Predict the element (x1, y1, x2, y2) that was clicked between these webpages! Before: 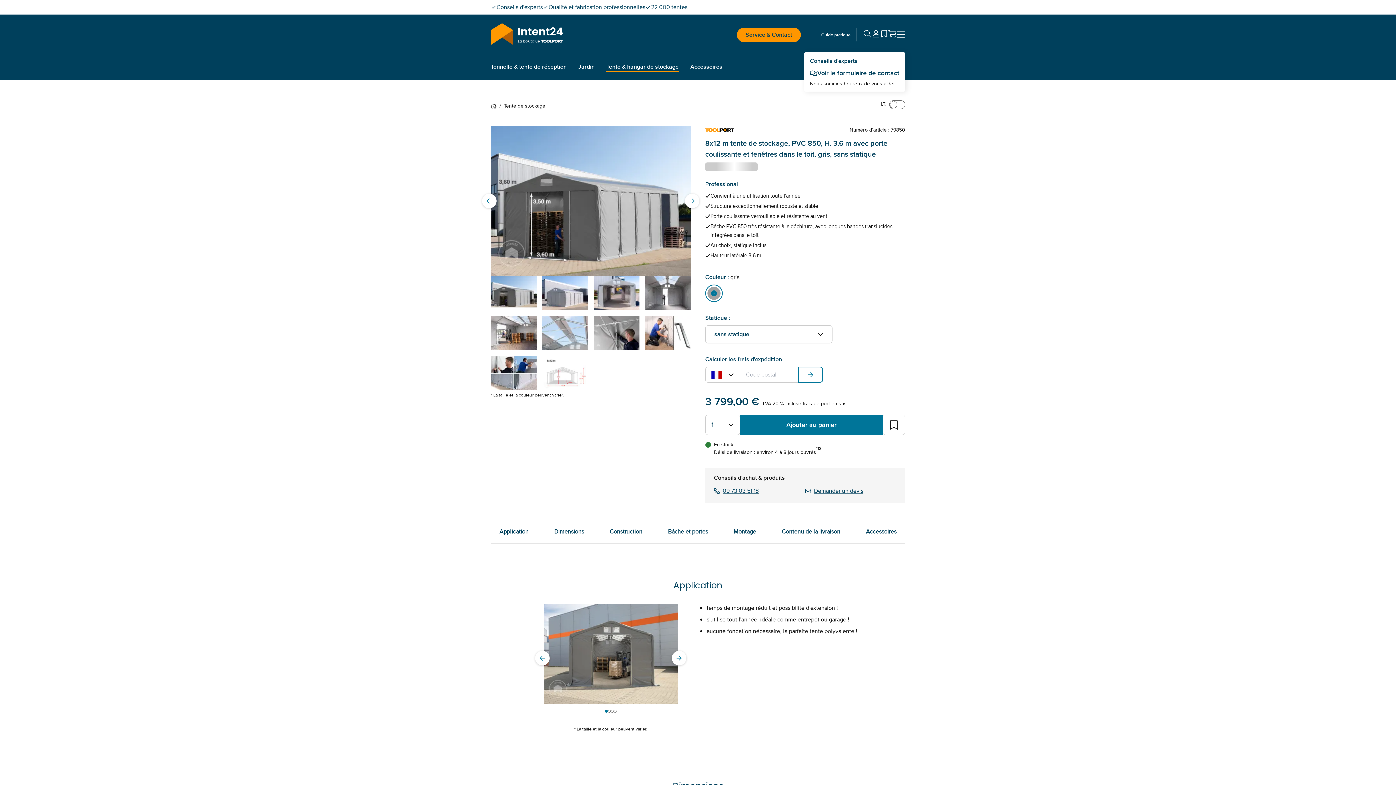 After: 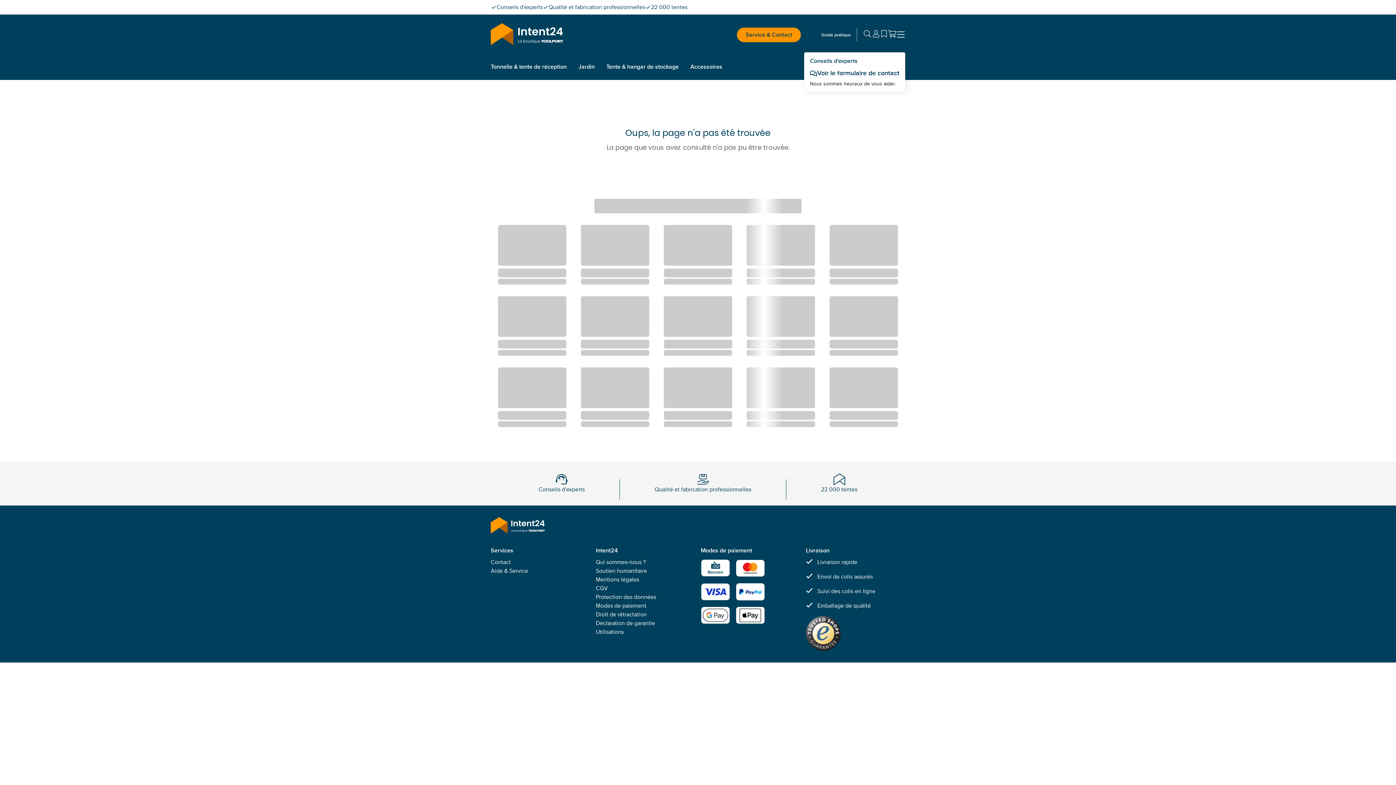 Action: bbox: (817, 68, 899, 77) label: Voir le formulaire de contact